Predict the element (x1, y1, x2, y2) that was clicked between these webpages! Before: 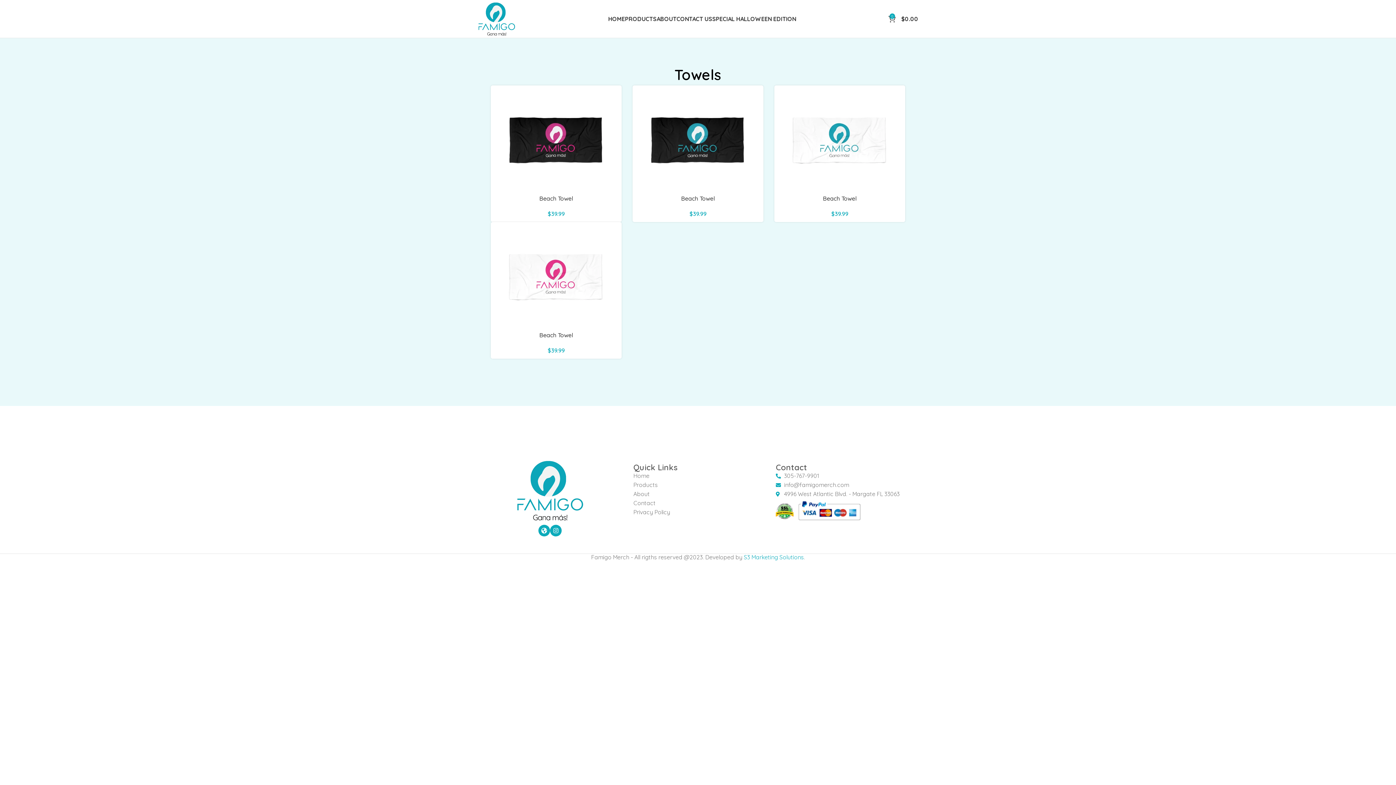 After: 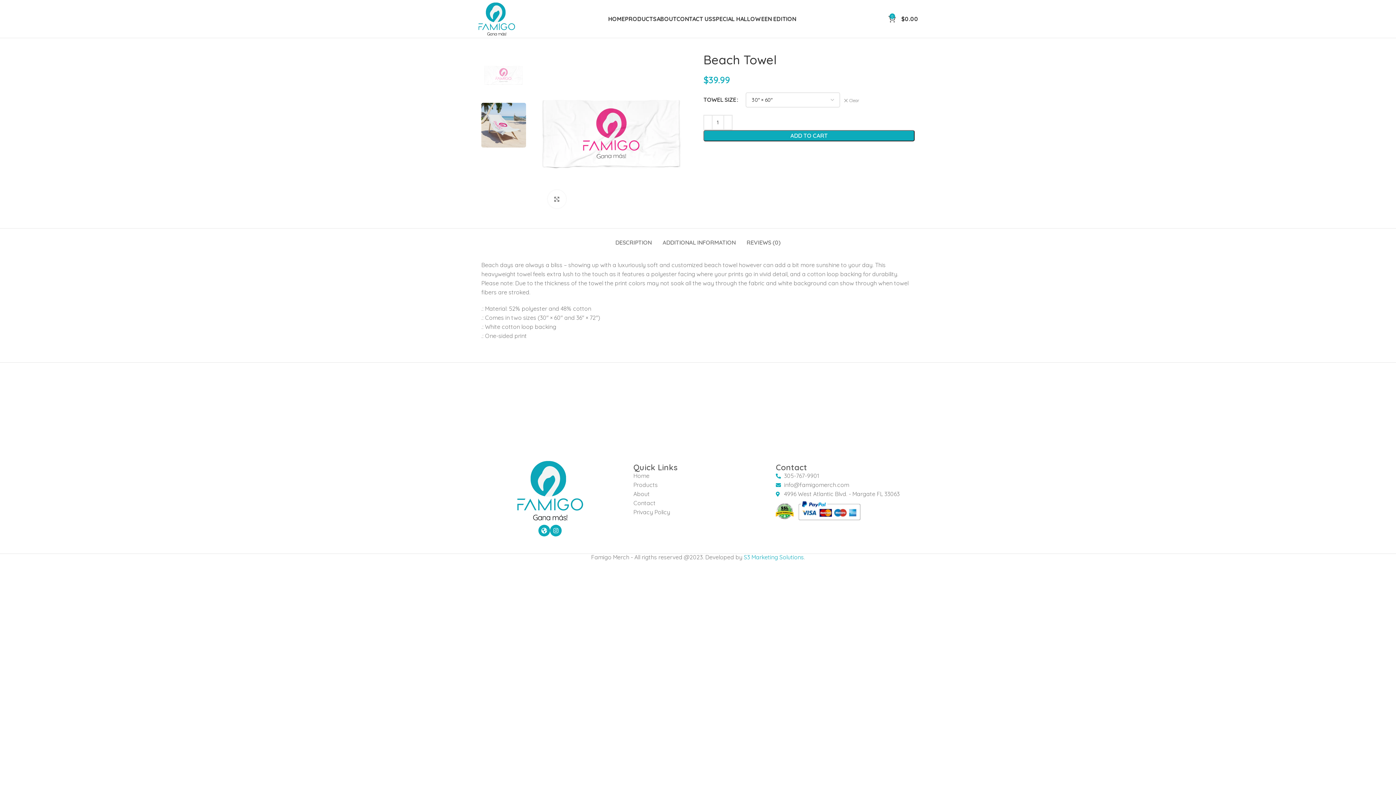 Action: bbox: (539, 331, 573, 338) label: Beach Towel